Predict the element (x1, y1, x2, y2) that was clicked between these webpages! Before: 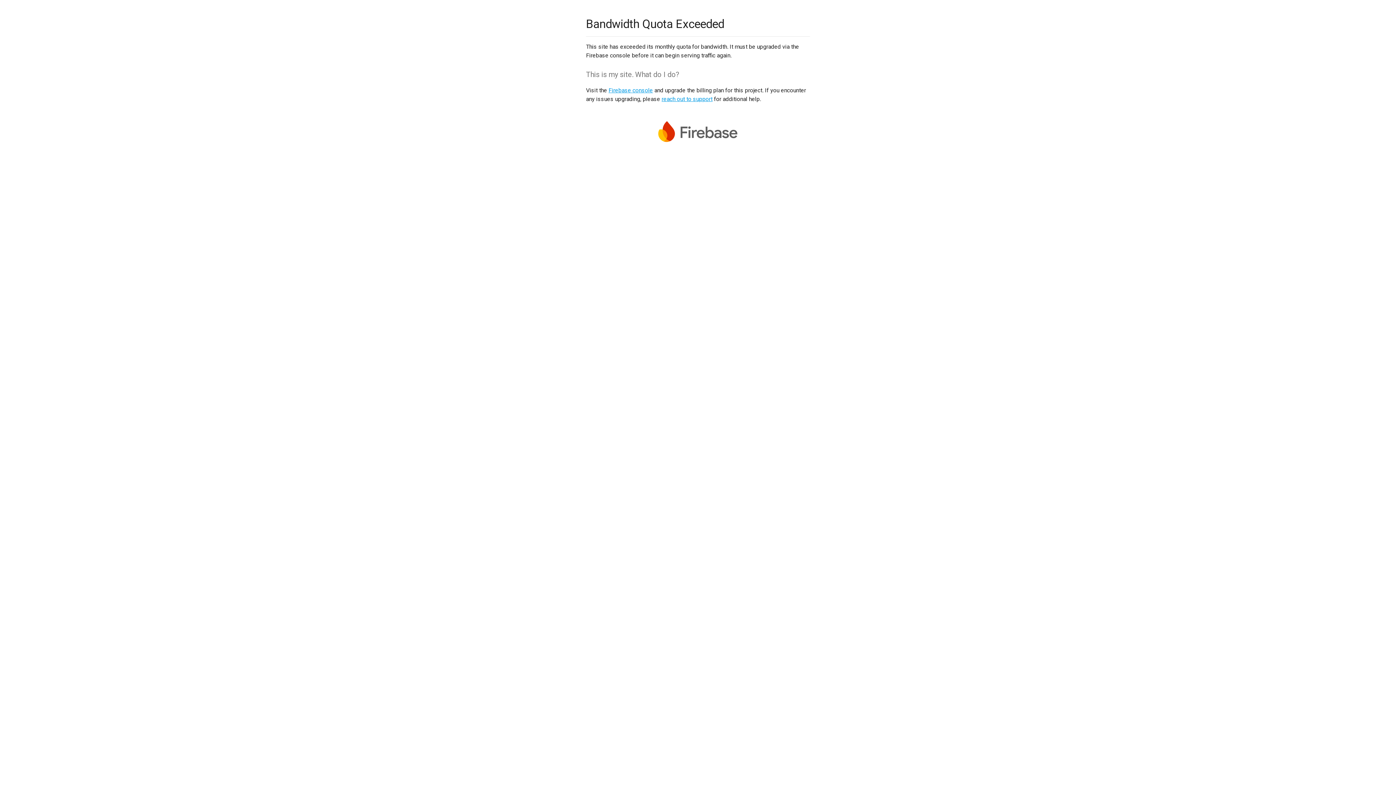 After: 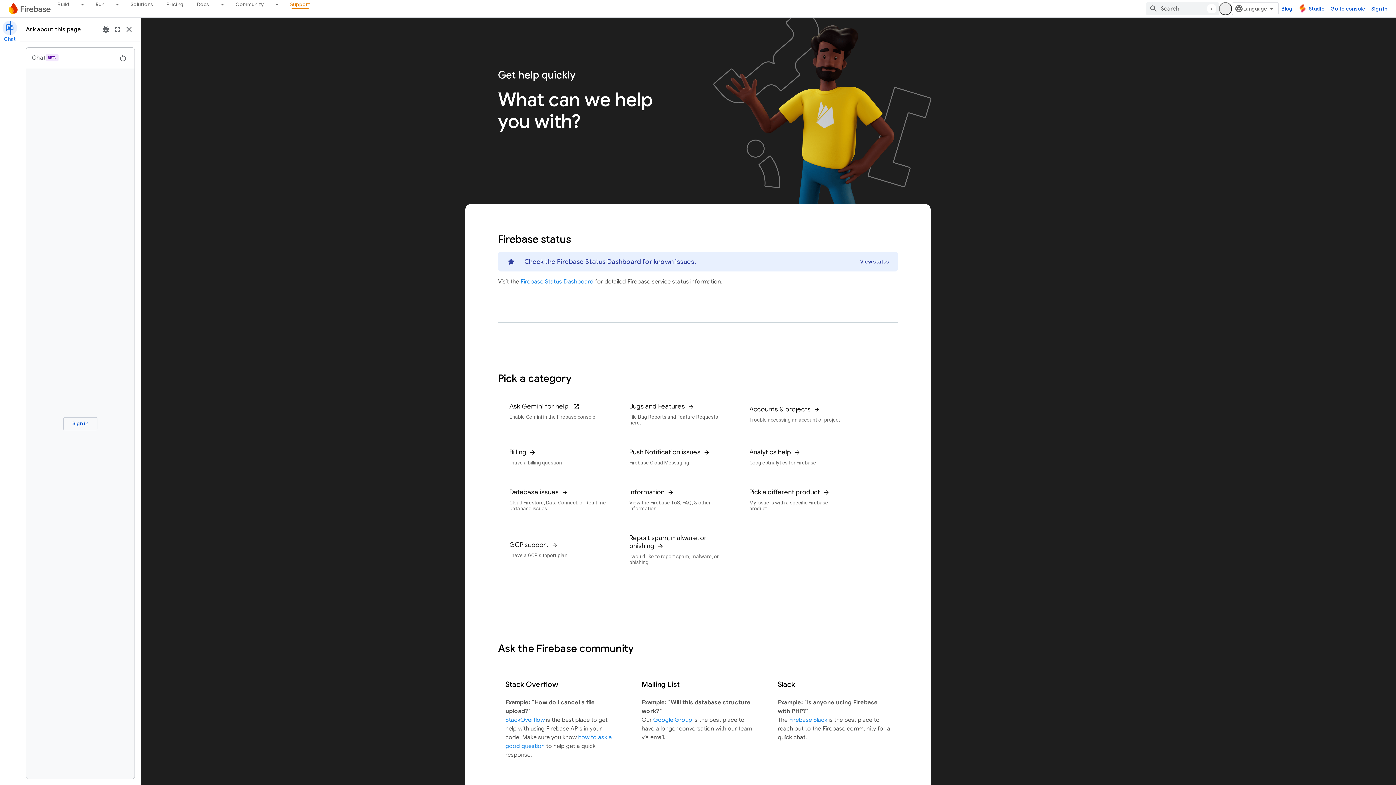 Action: label: reach out to support bbox: (661, 95, 712, 102)